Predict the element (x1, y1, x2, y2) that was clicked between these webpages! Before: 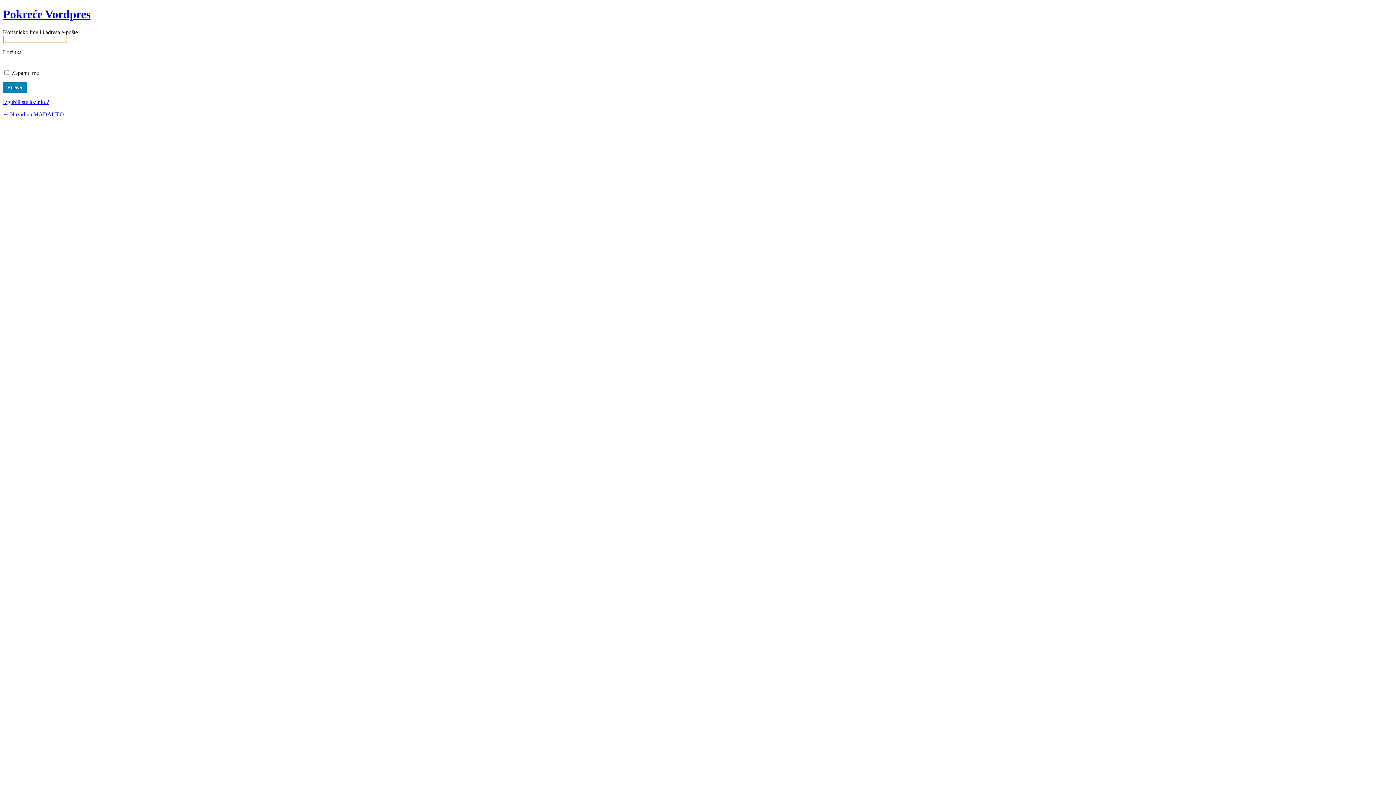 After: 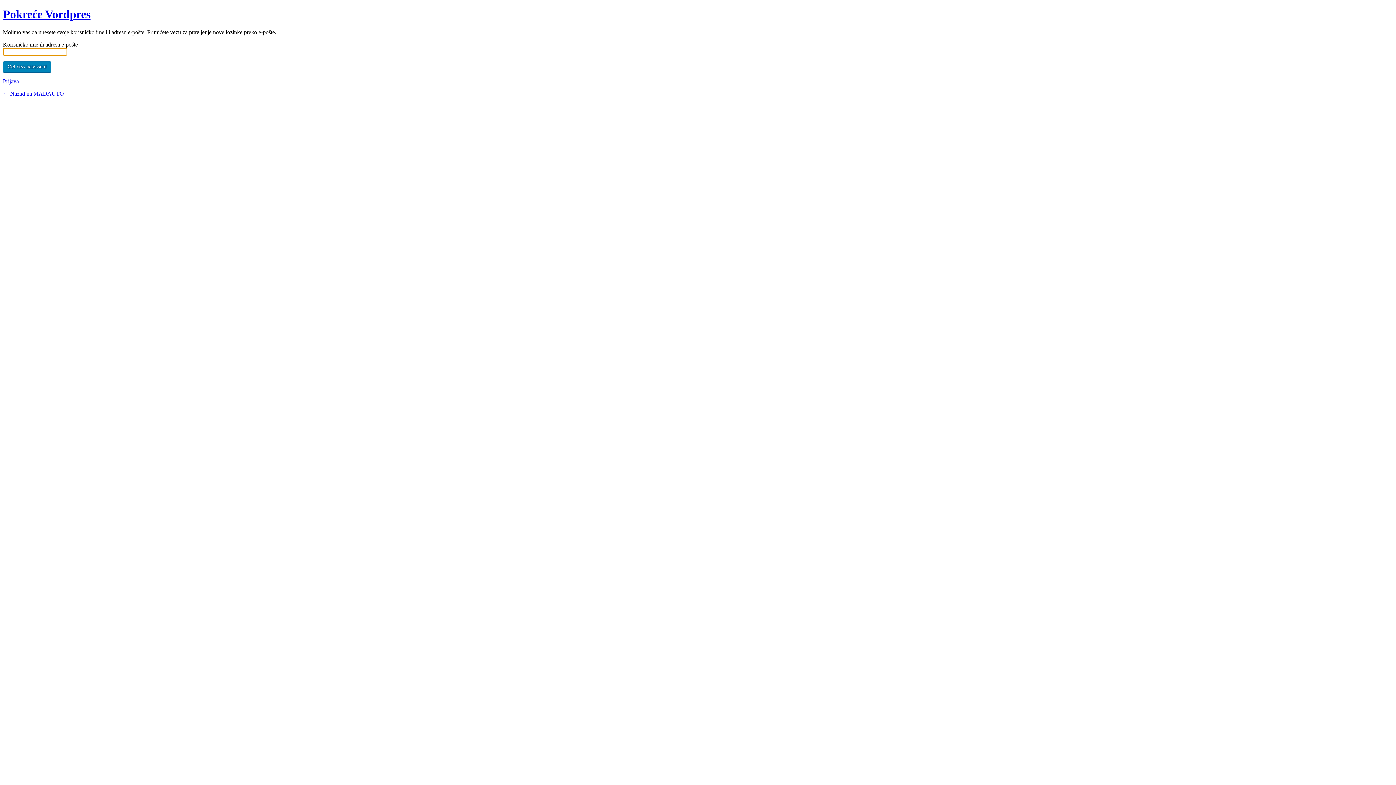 Action: bbox: (2, 98, 49, 105) label: Izgubili ste lozinku?